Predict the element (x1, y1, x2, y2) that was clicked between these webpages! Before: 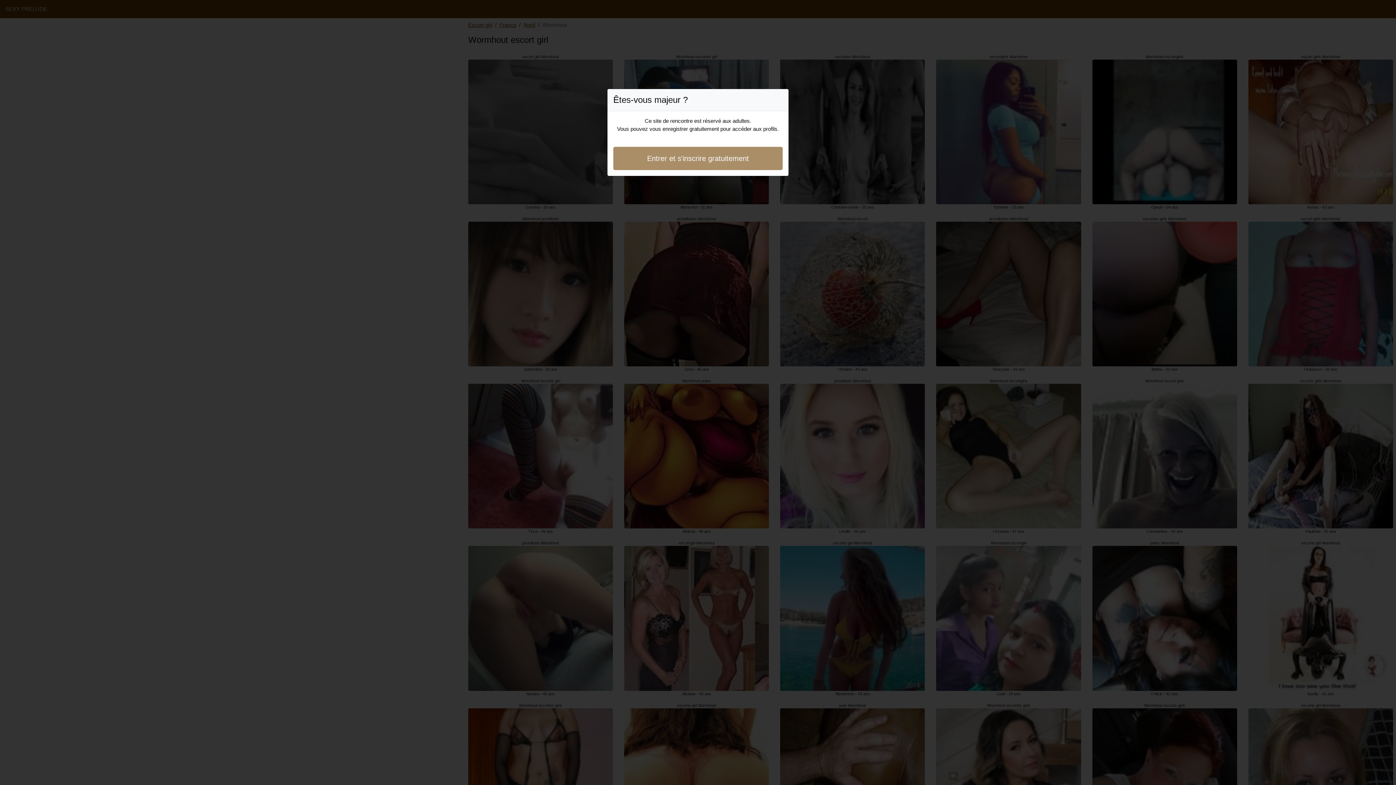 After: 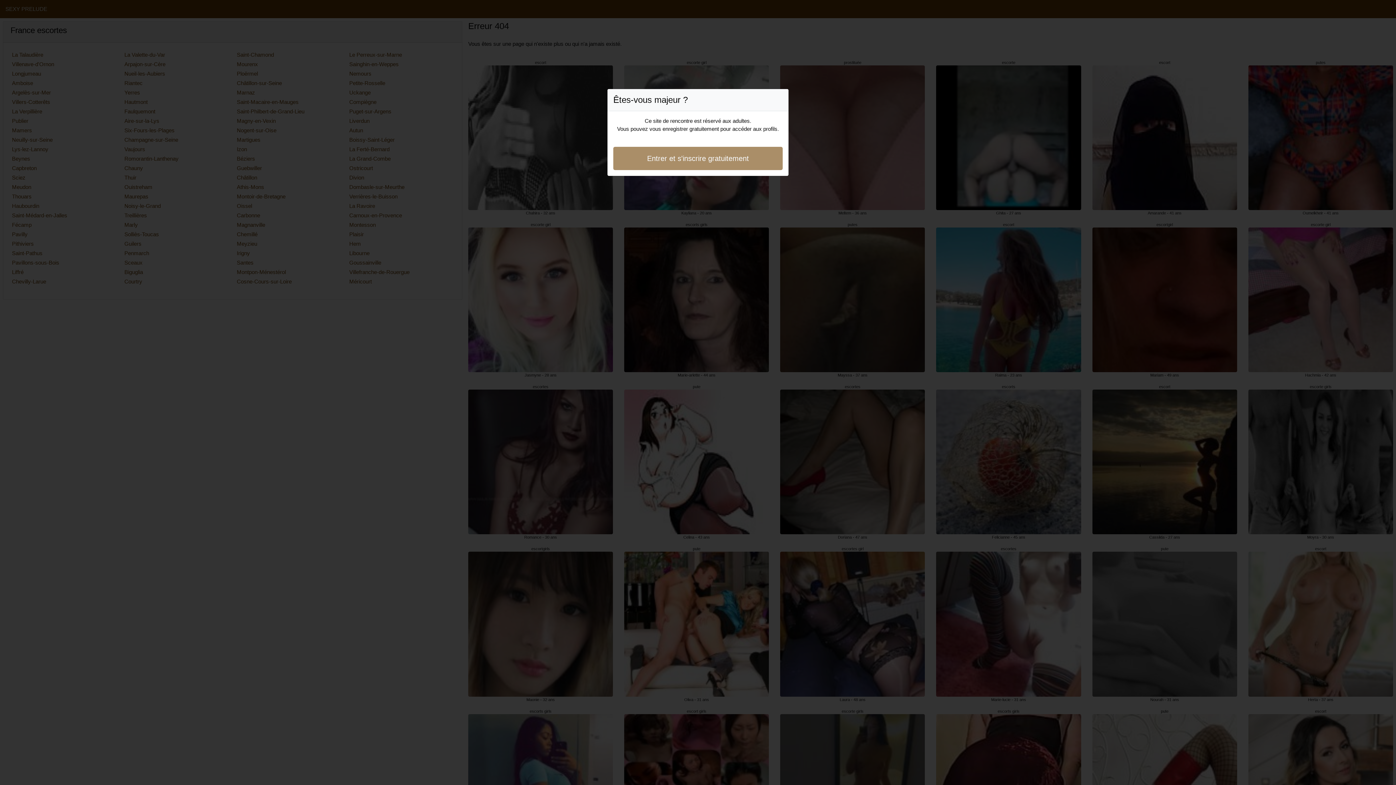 Action: bbox: (613, 146, 782, 170) label: Entrer et s'inscrire gratuitement